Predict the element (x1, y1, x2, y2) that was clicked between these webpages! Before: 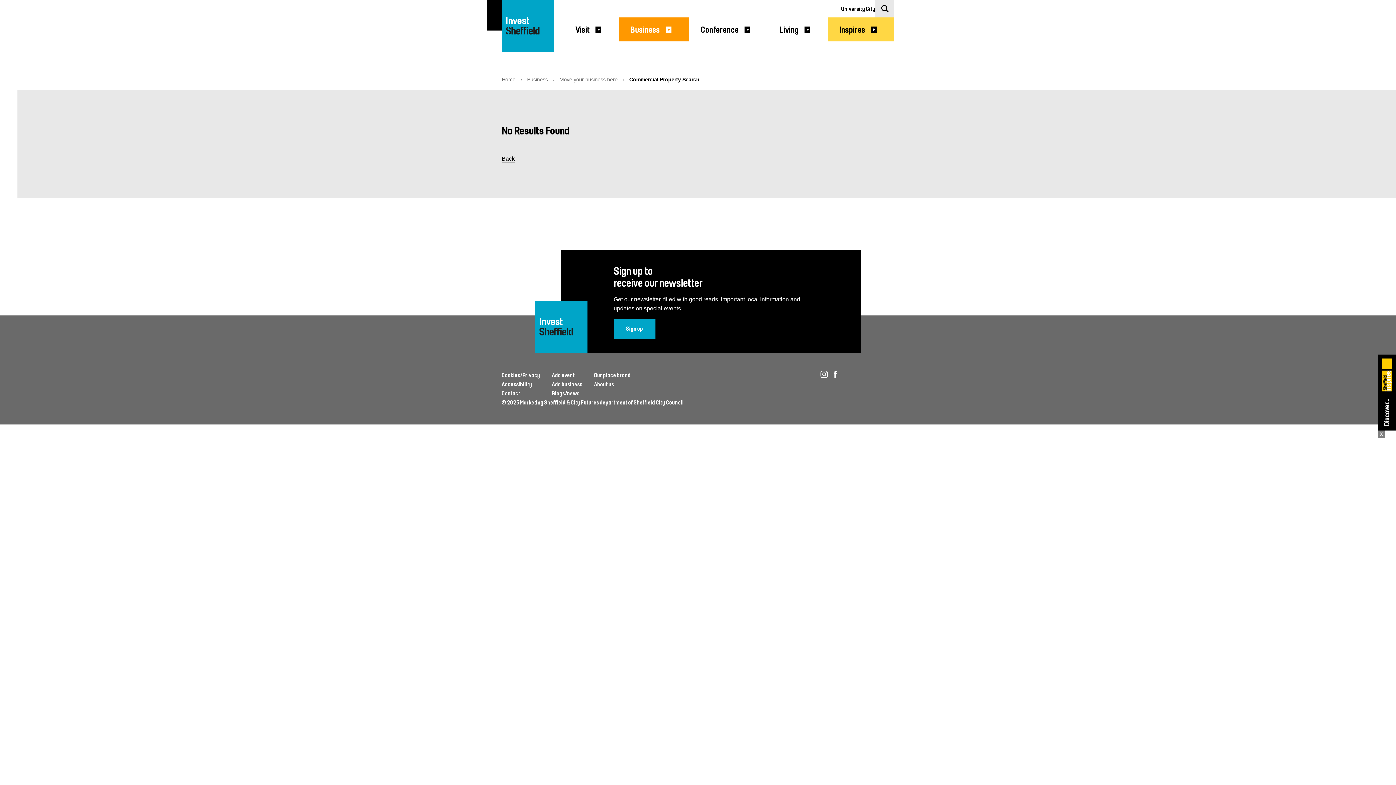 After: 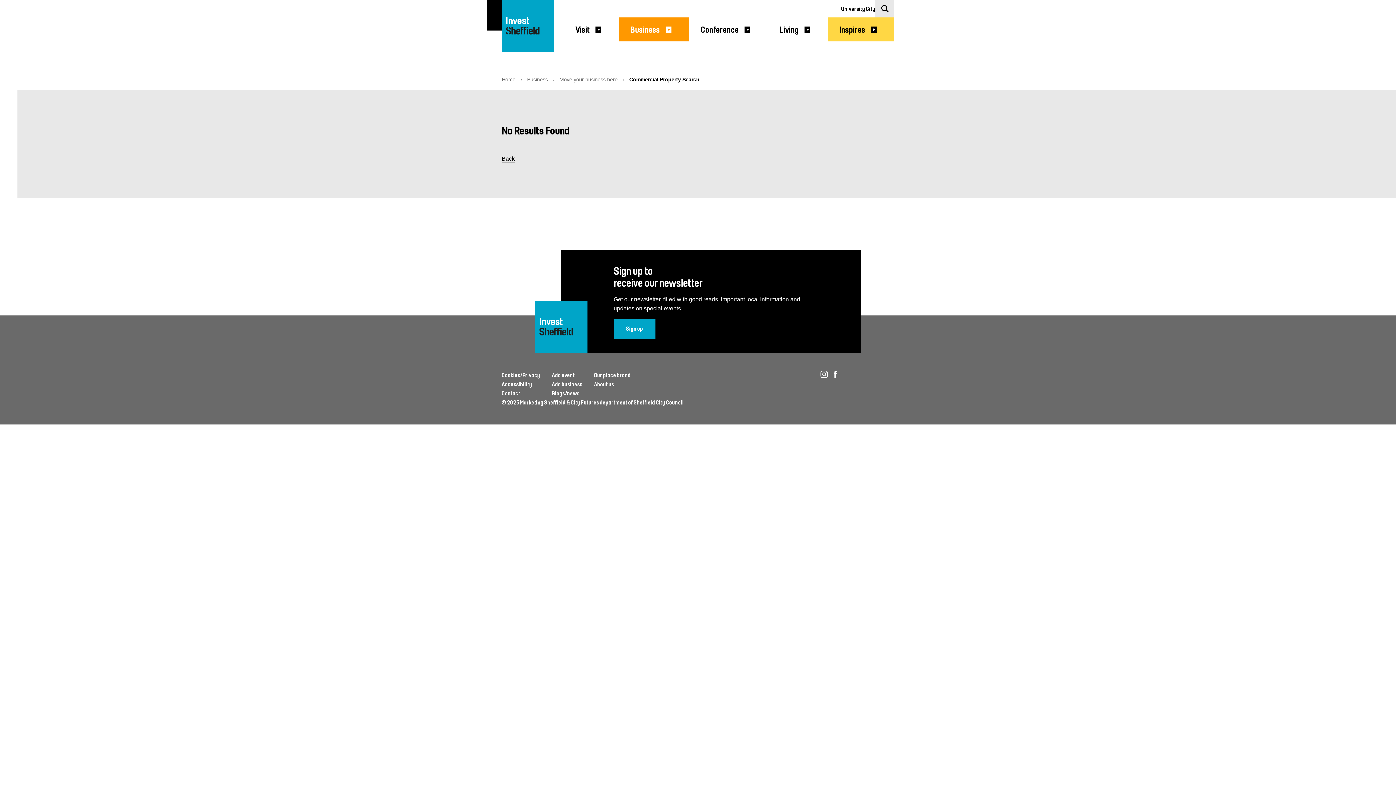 Action: bbox: (1378, 430, 1385, 437) label: x